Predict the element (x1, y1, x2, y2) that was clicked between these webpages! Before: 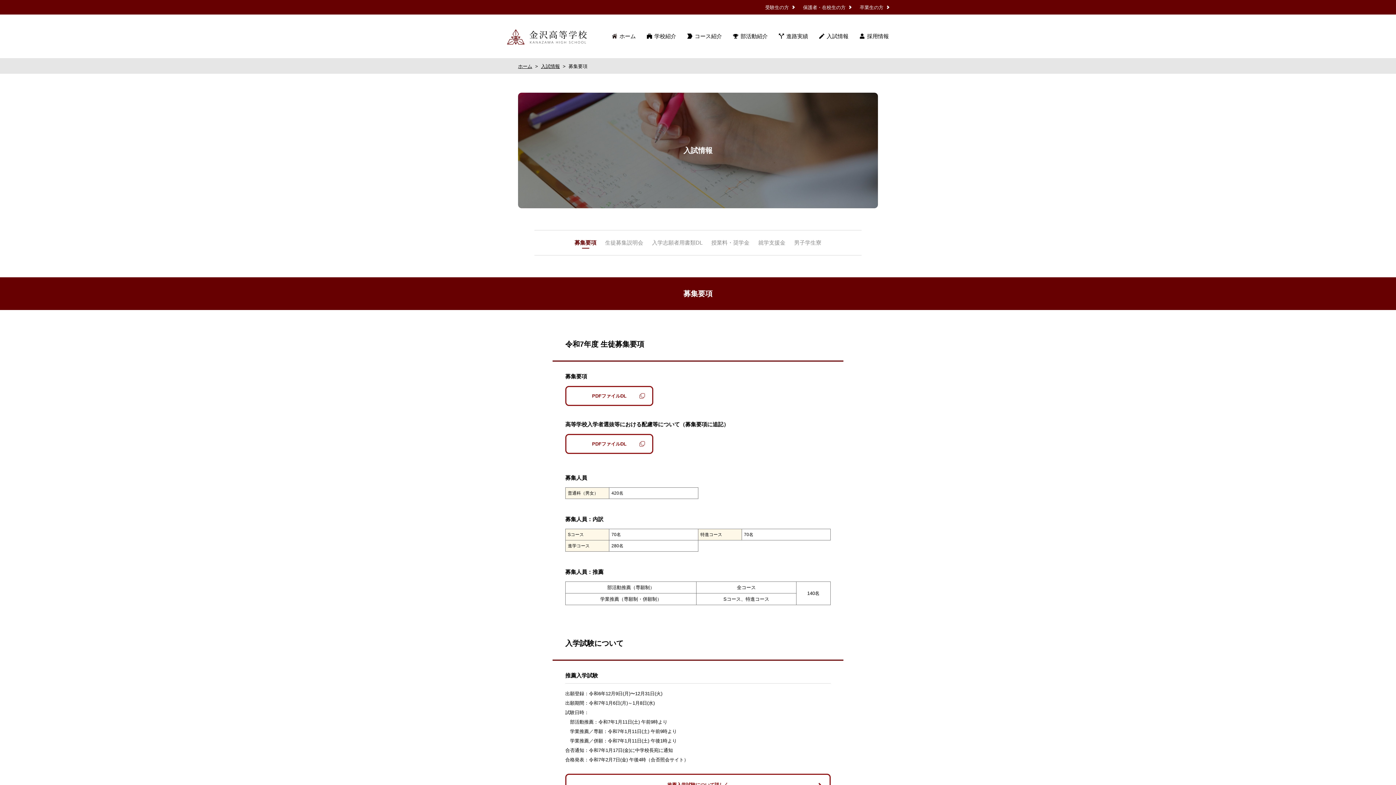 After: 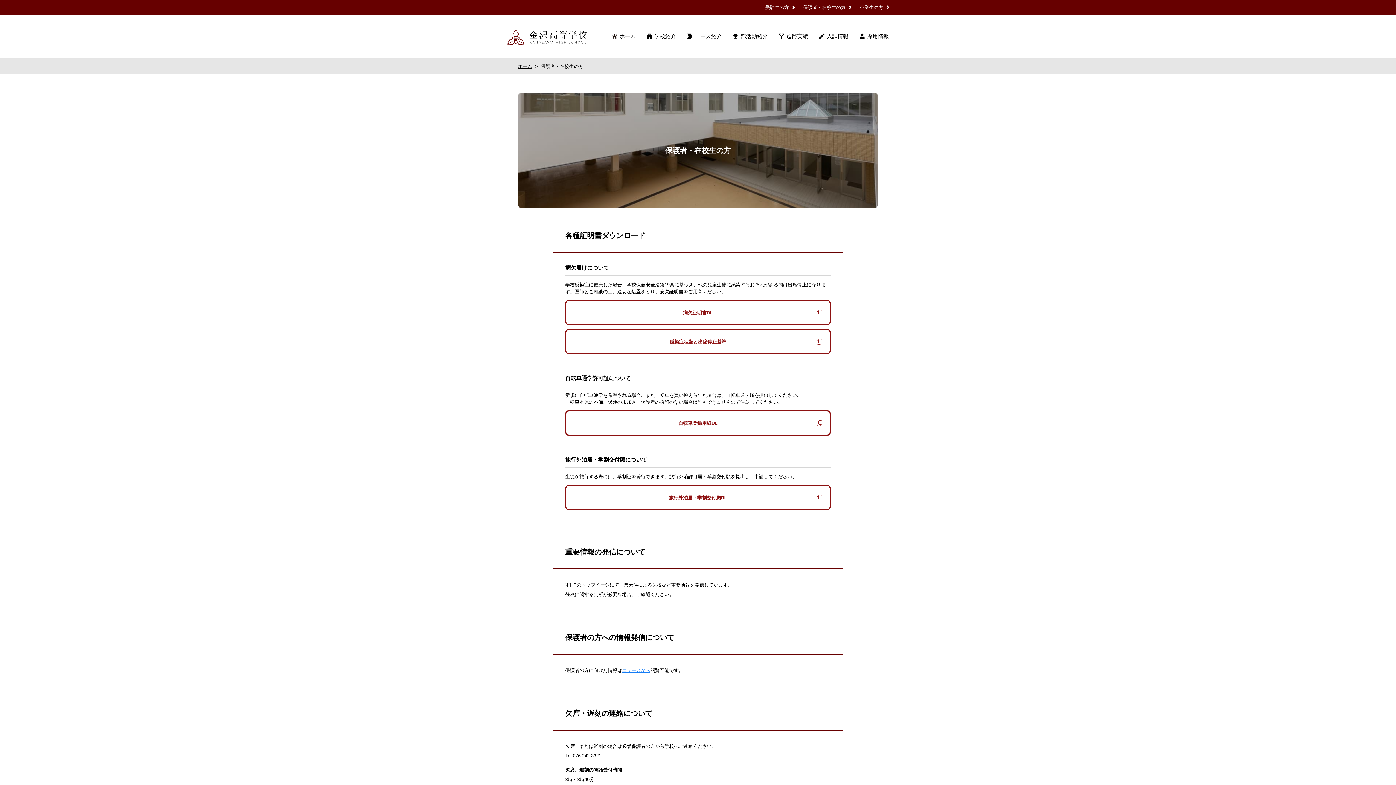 Action: bbox: (803, 3, 851, 10) label: 保護者・在校生の方